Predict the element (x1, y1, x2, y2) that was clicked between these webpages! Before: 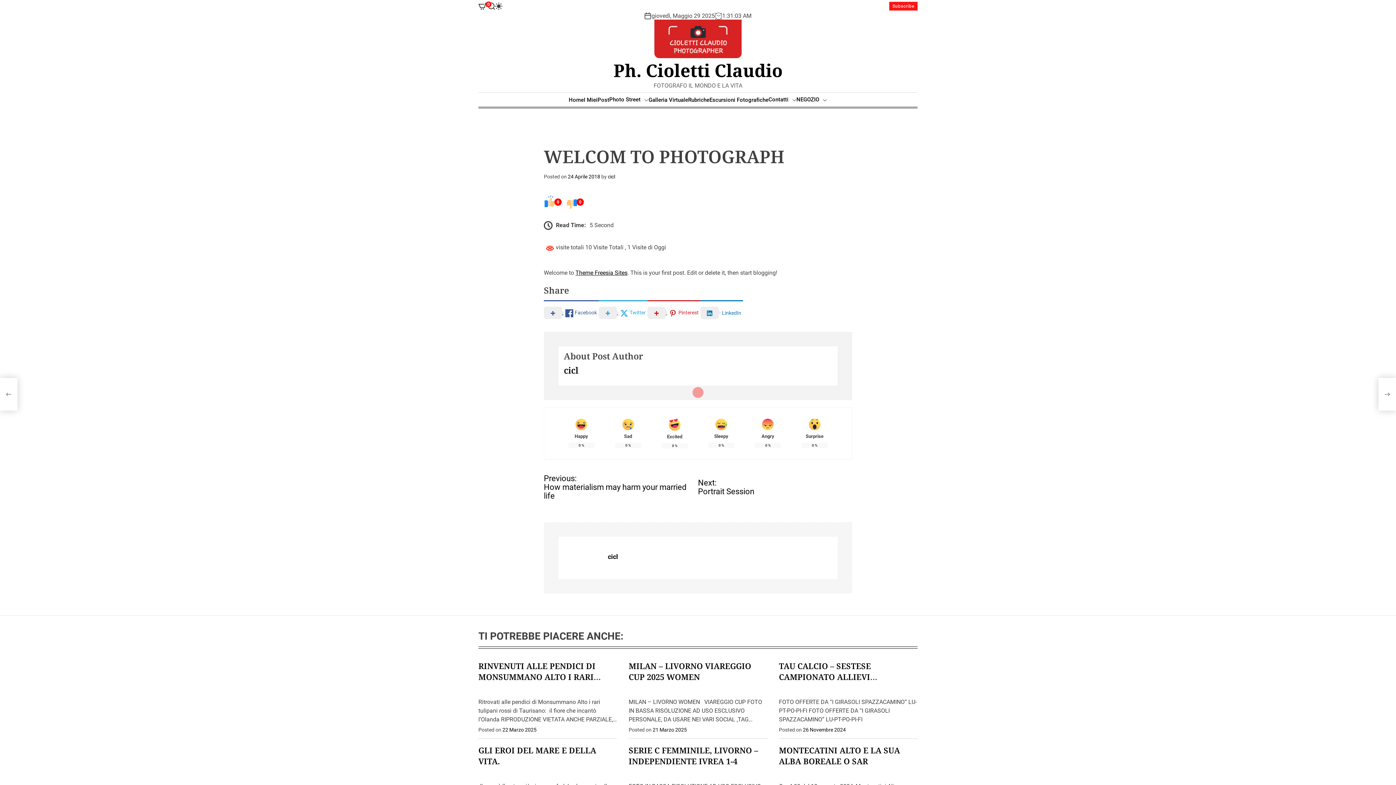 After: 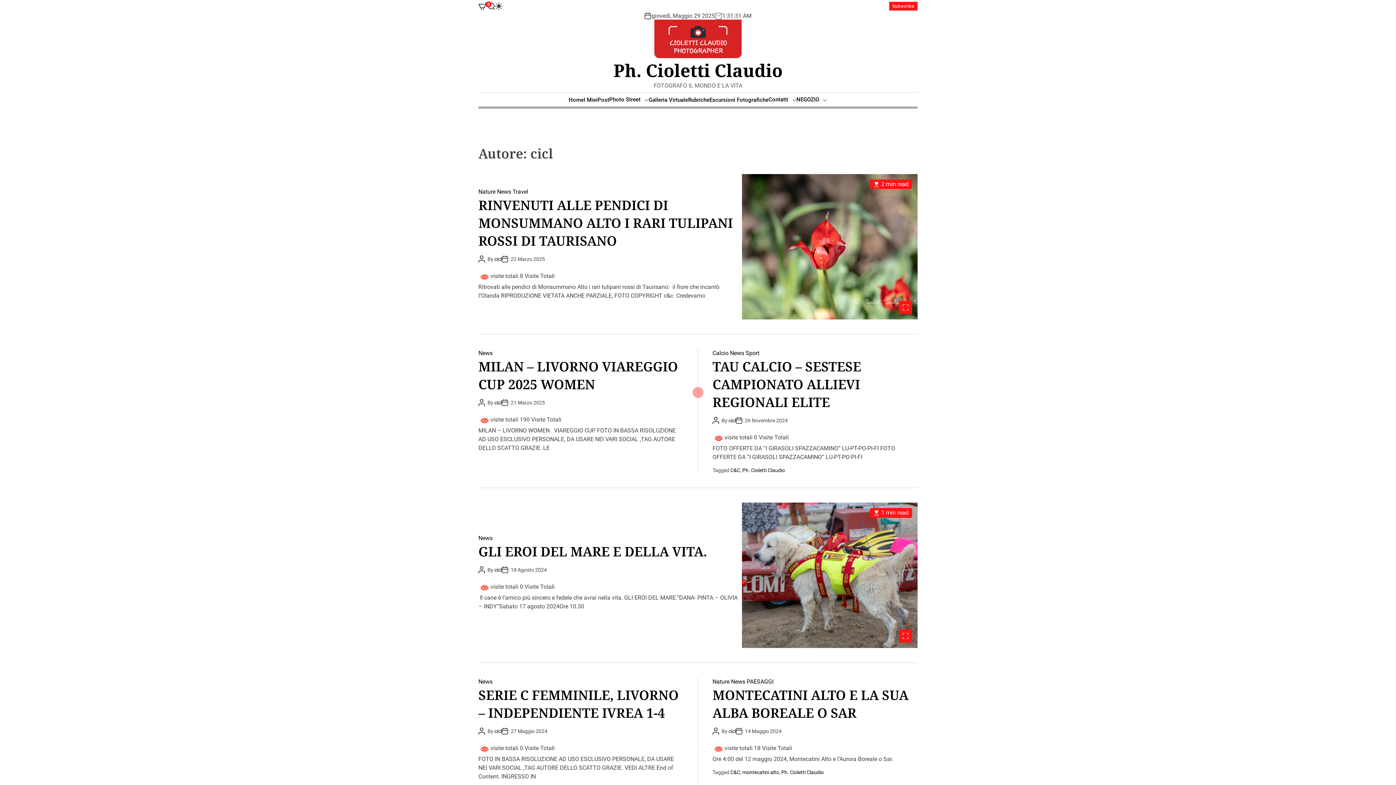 Action: label: cicl bbox: (608, 173, 615, 179)